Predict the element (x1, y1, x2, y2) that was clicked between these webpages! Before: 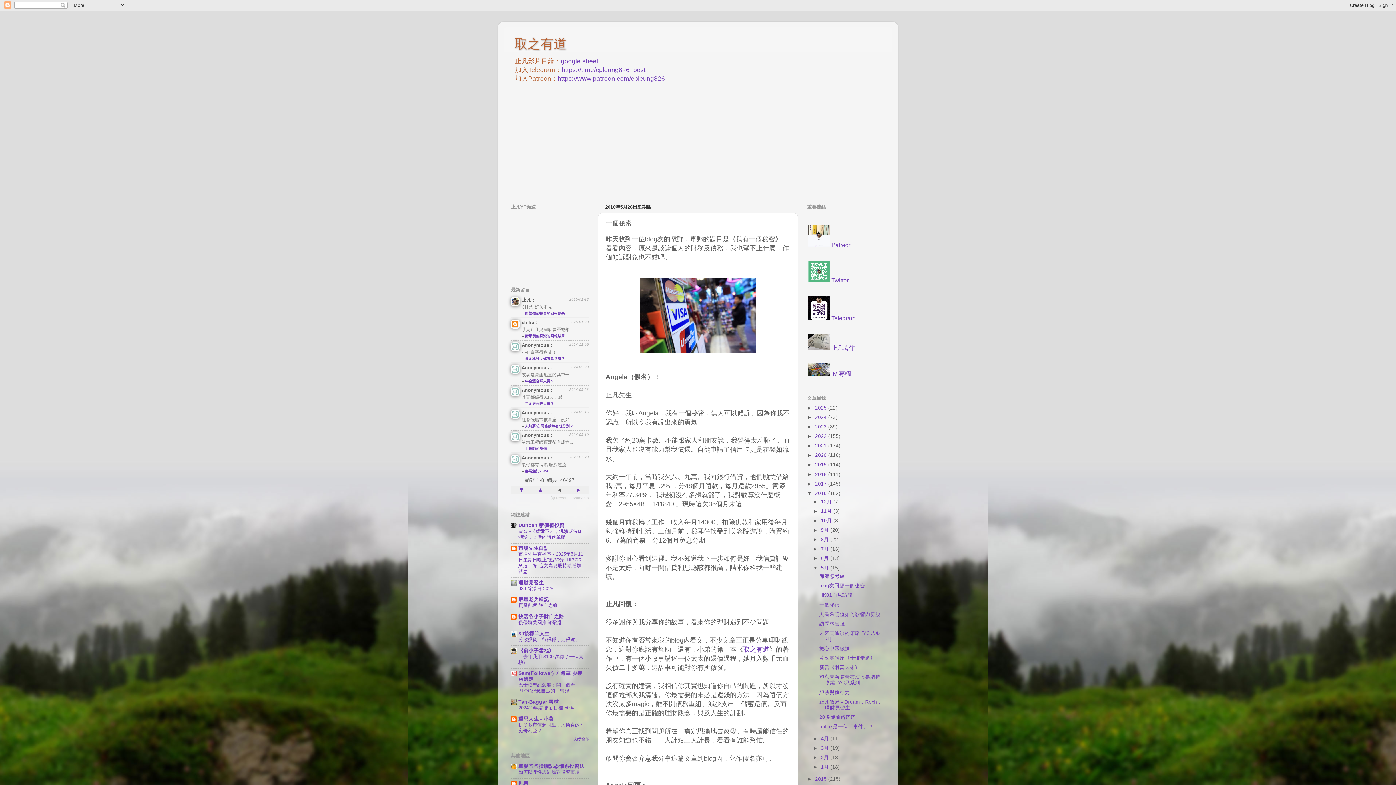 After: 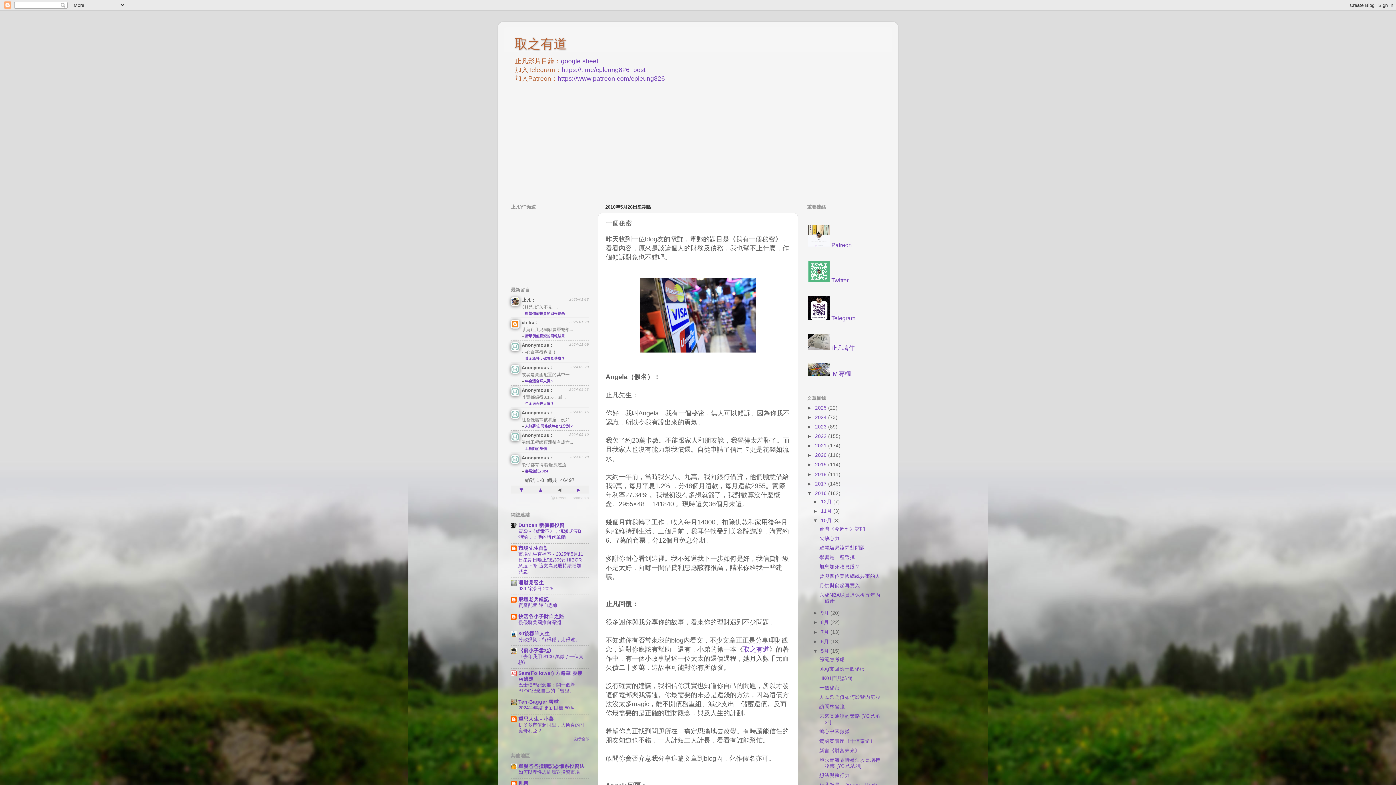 Action: label: ►   bbox: (813, 518, 821, 523)